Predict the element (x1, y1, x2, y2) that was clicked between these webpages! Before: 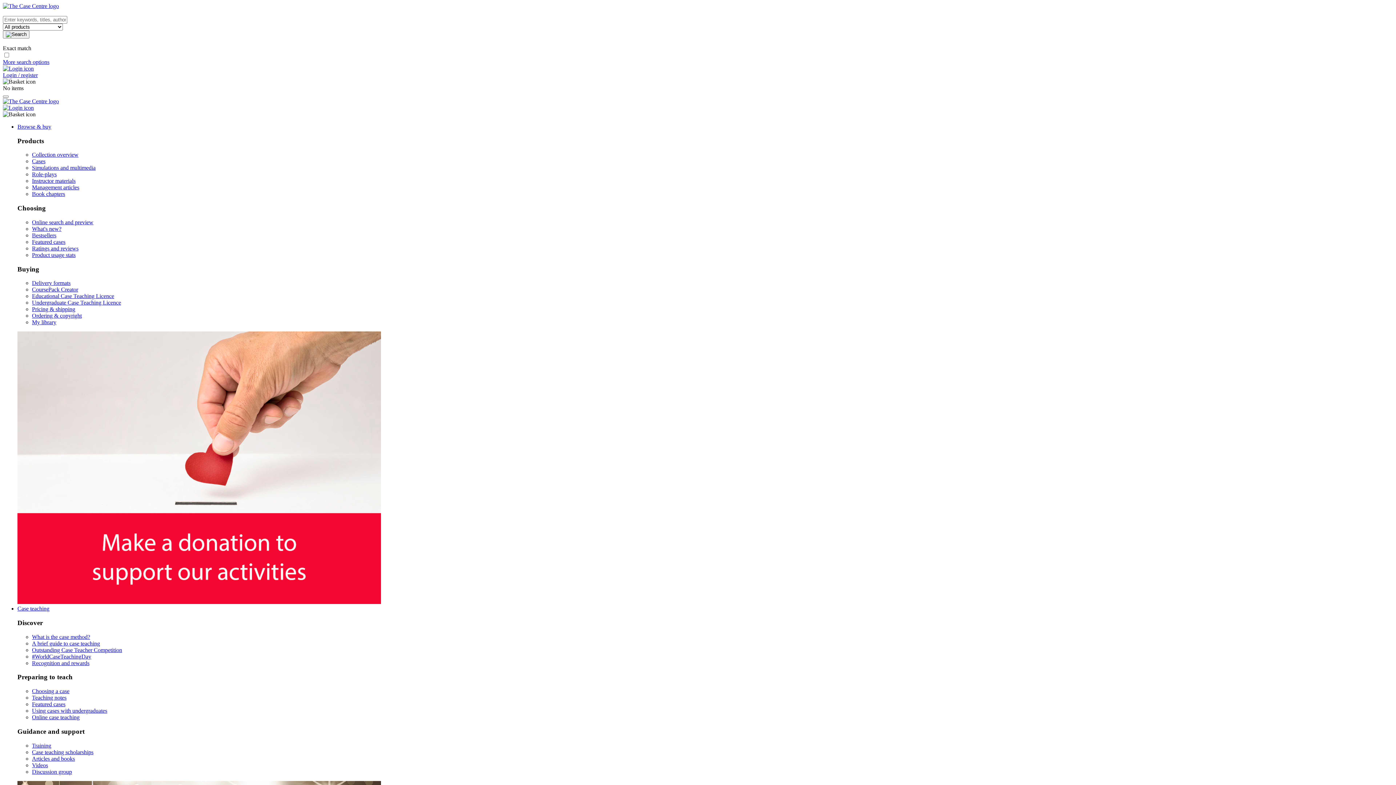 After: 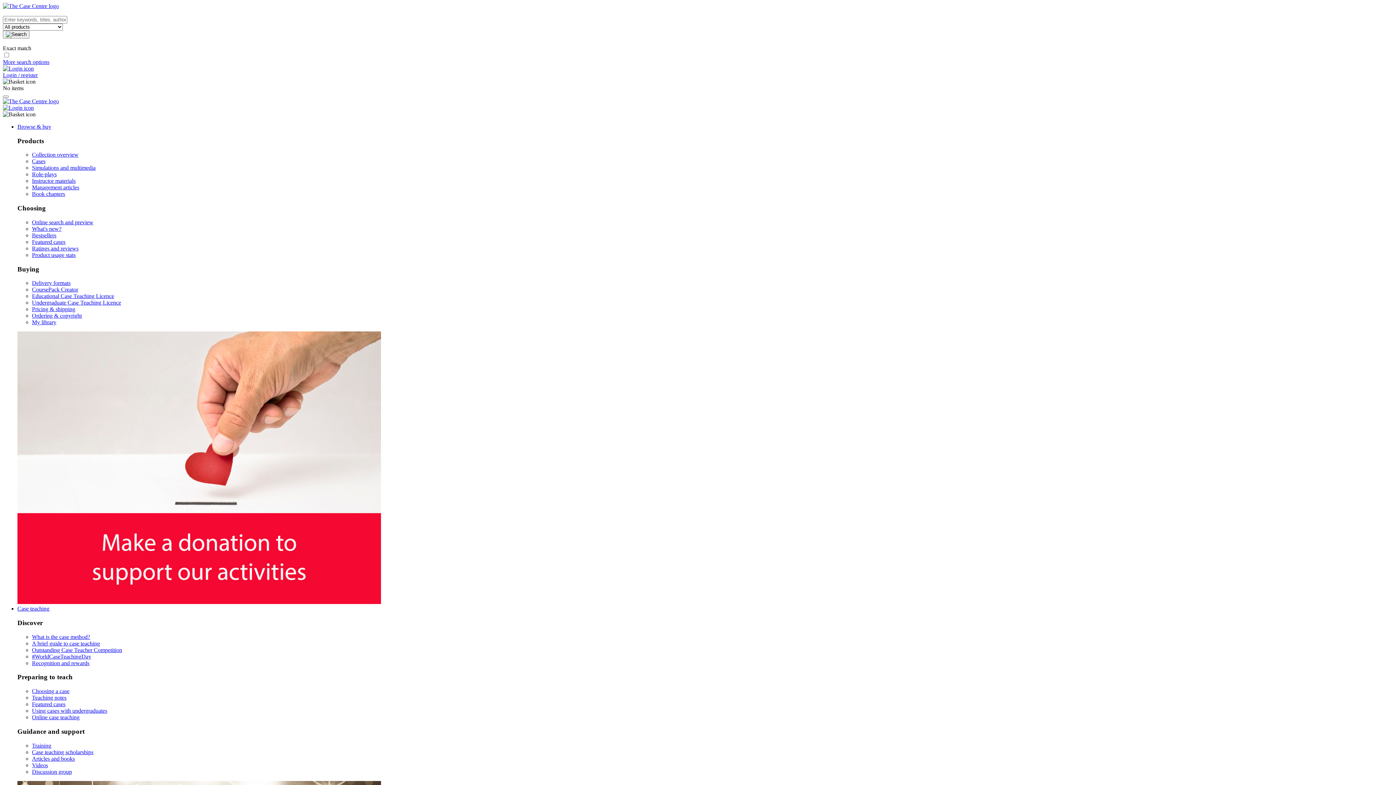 Action: label: Case teaching bbox: (17, 605, 49, 612)